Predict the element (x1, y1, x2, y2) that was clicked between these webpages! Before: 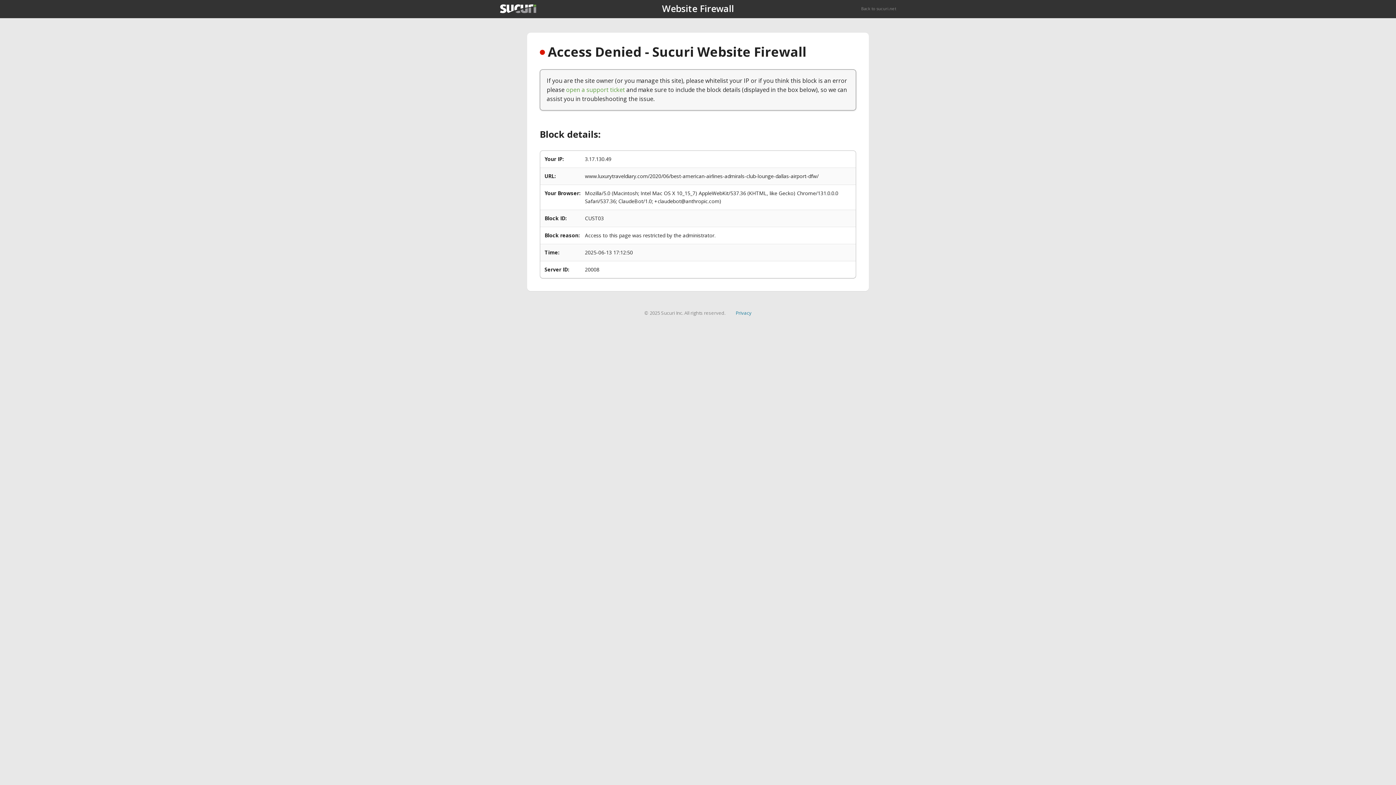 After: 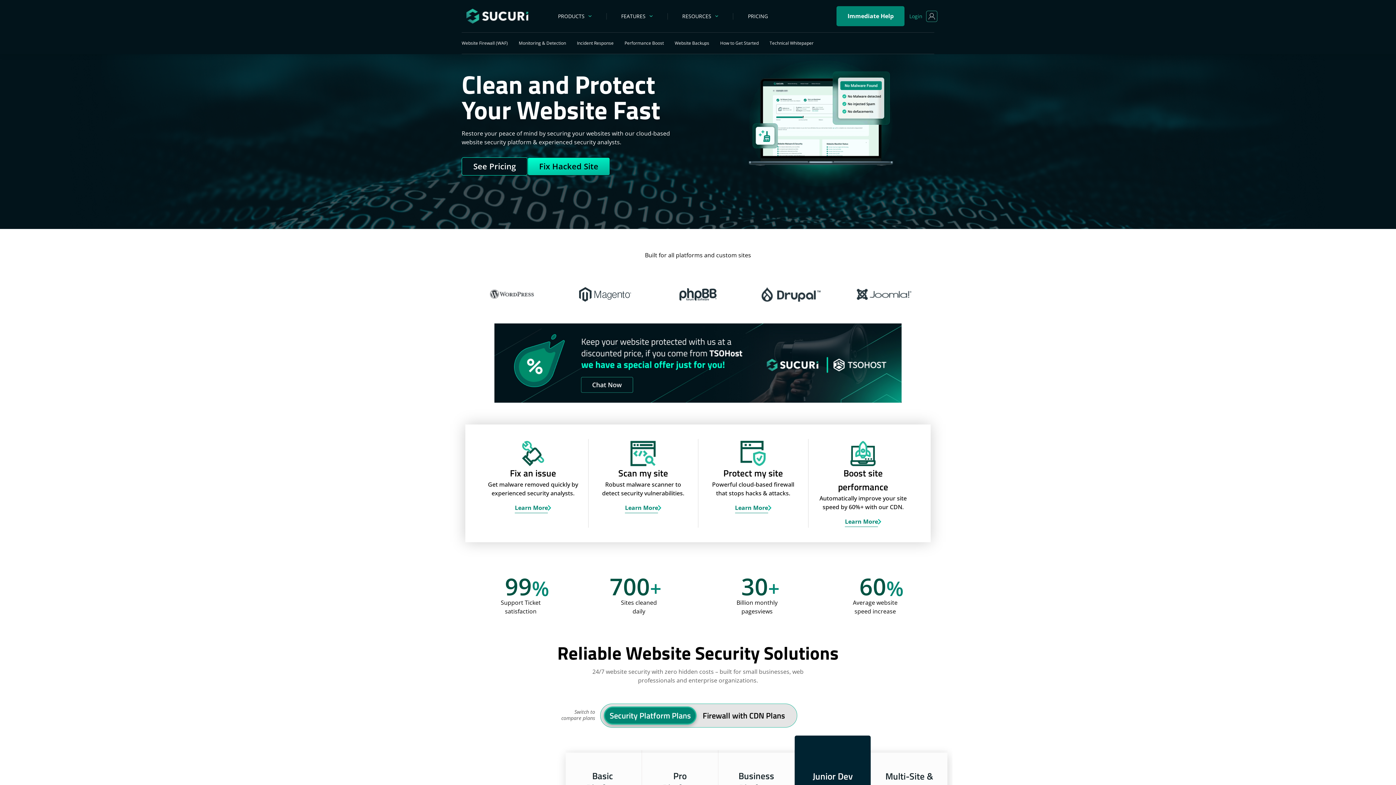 Action: label: Back to sucuri.net bbox: (861, 5, 896, 11)